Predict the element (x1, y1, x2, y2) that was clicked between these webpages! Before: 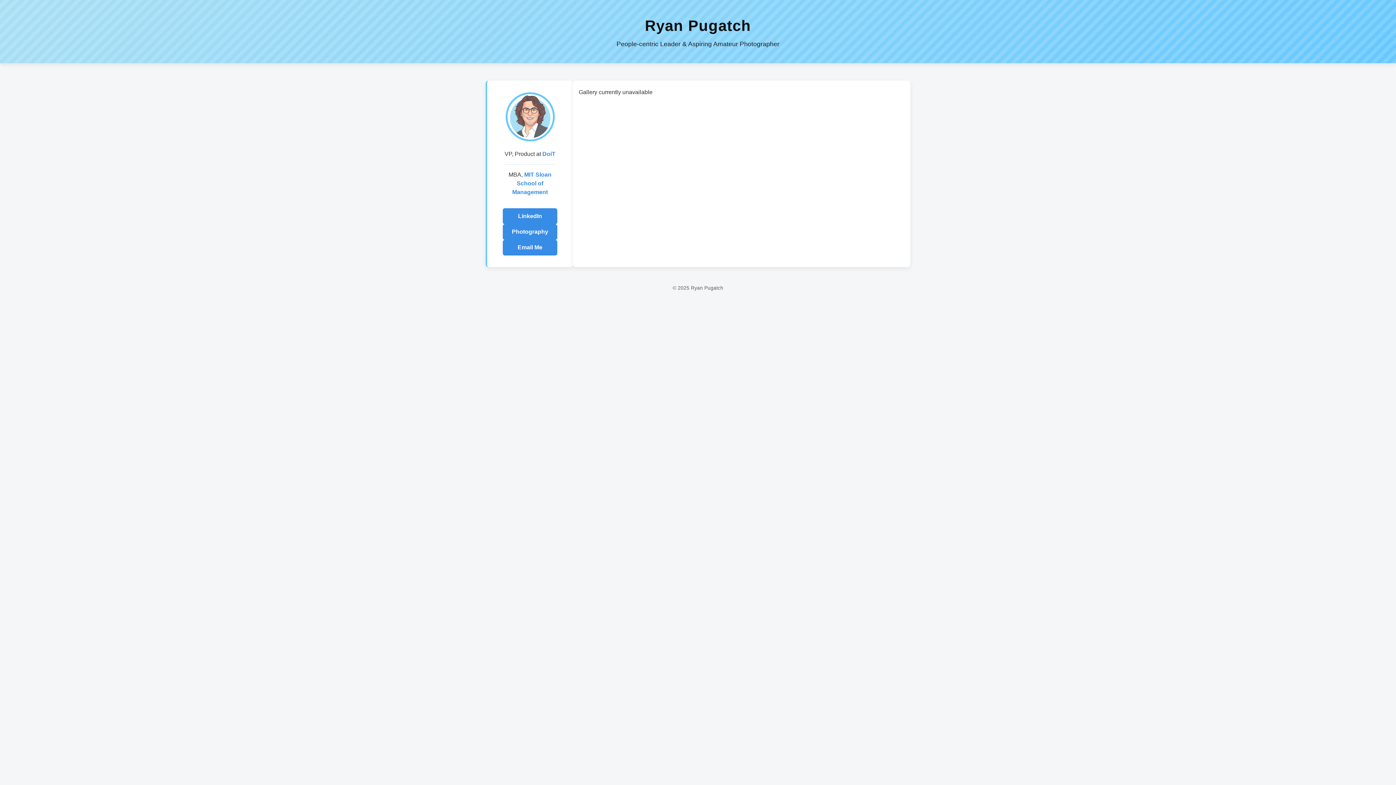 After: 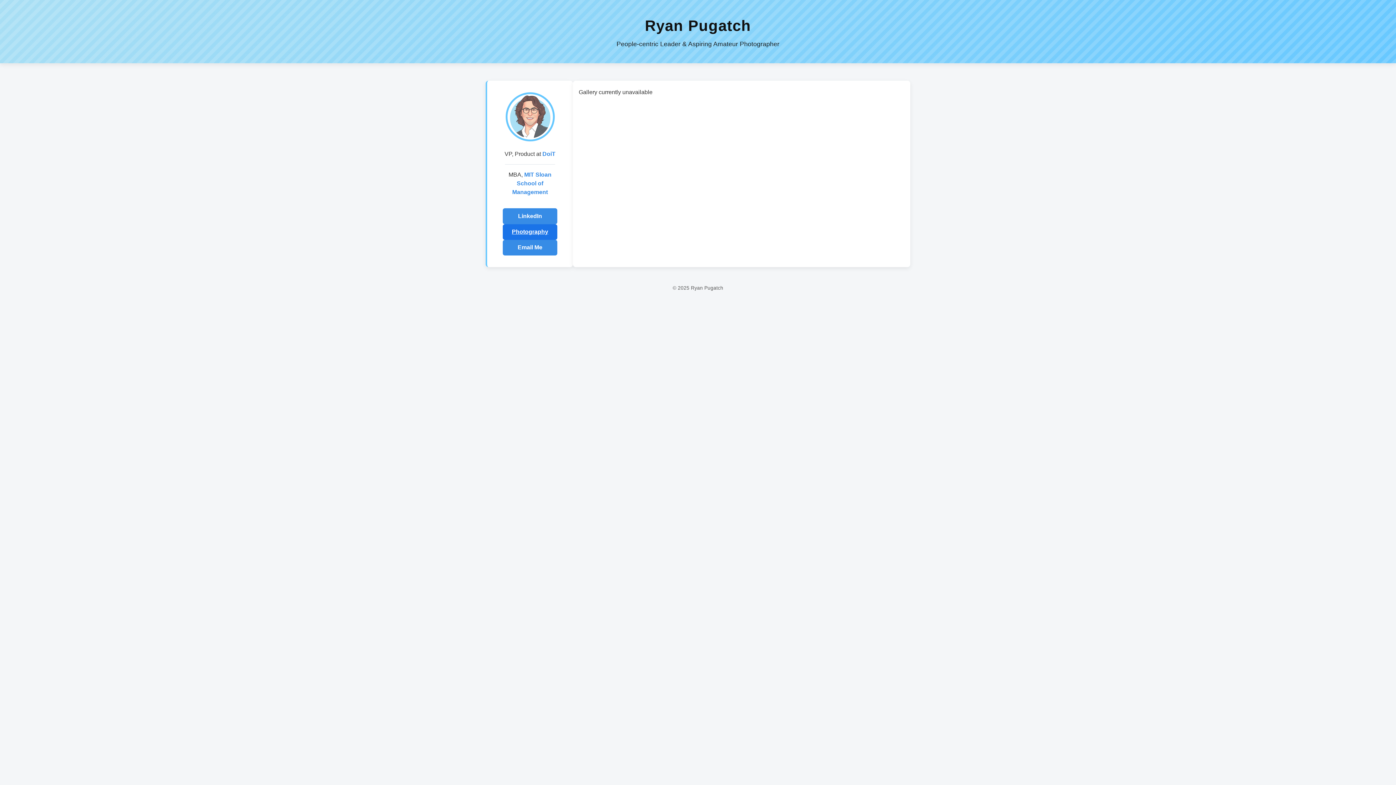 Action: label: Photography bbox: (502, 224, 557, 239)